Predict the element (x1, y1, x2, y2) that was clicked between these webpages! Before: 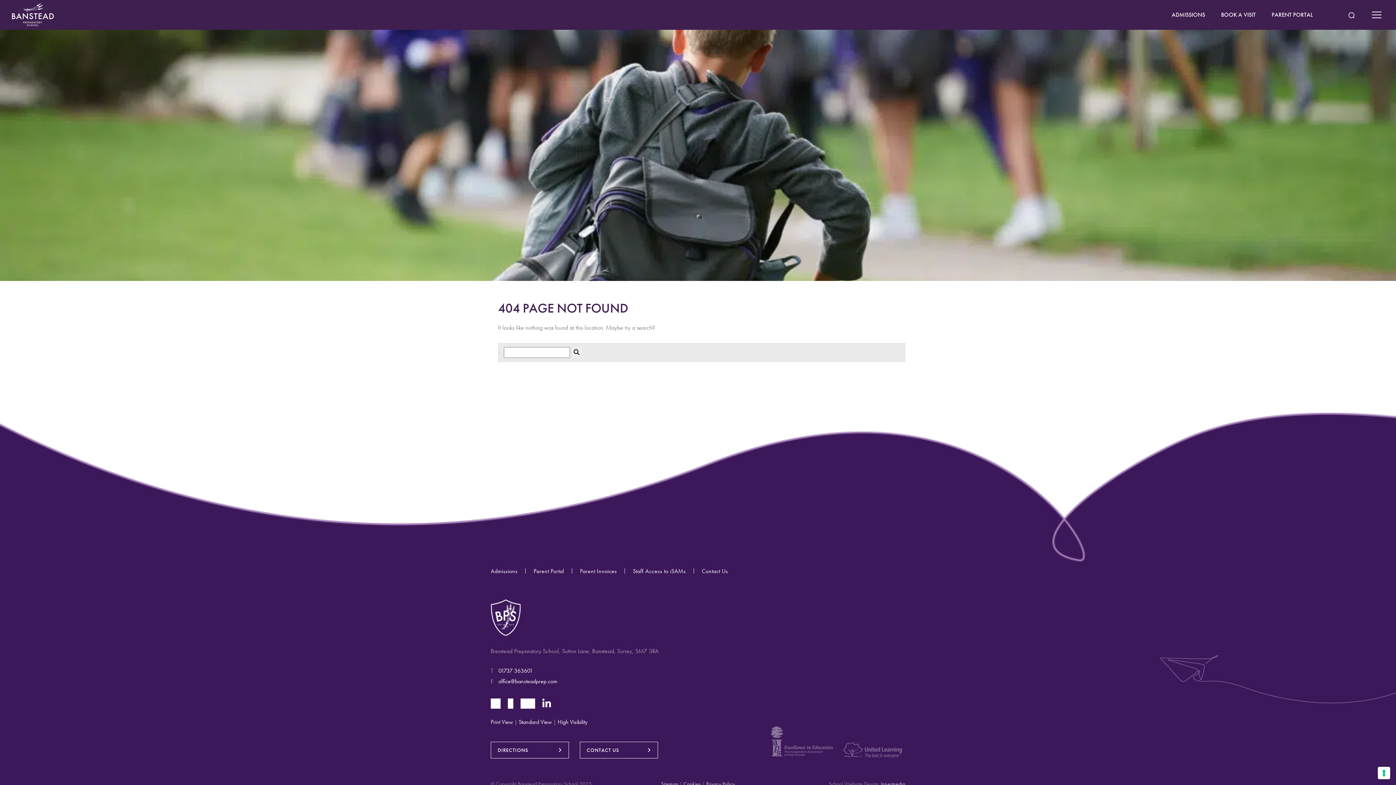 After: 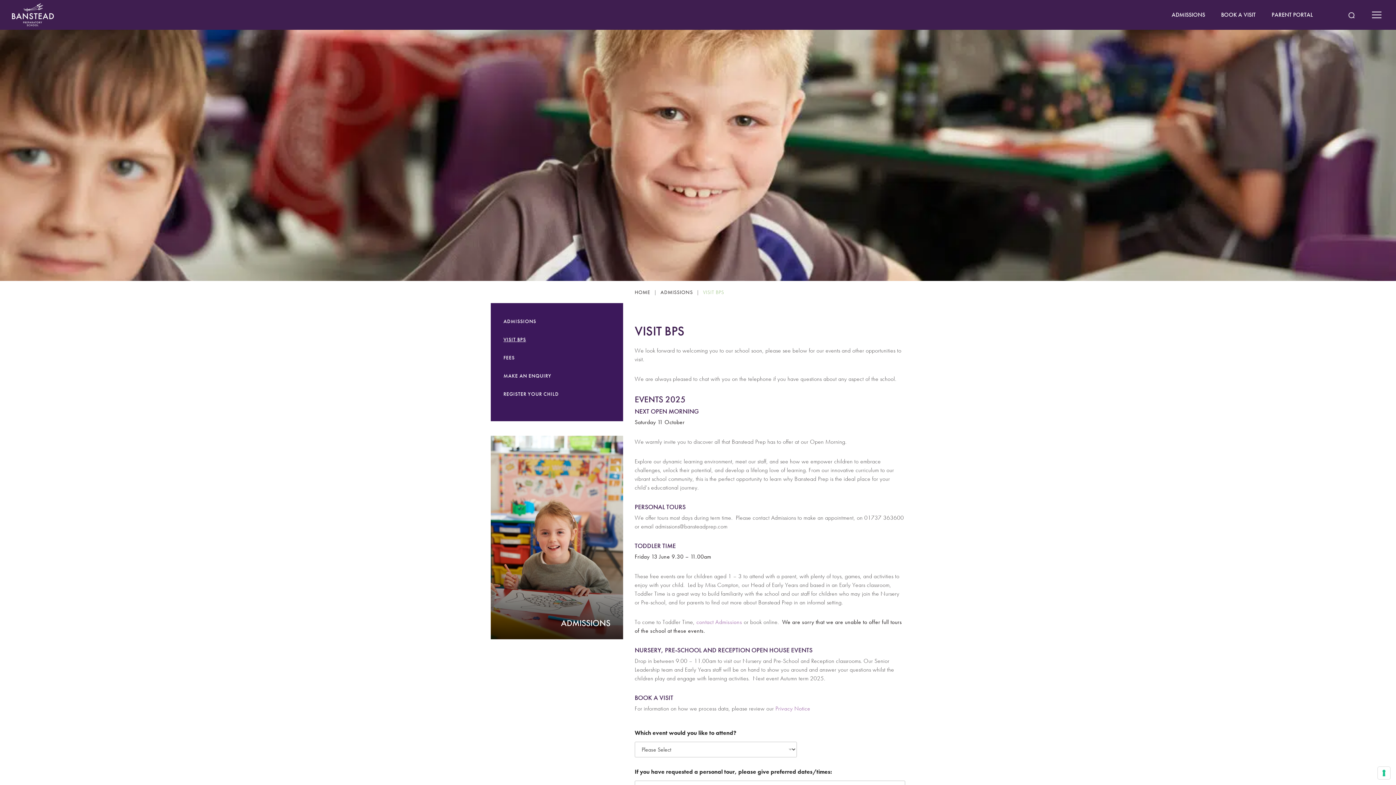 Action: label: BOOK A VISIT bbox: (1221, 10, 1255, 19)